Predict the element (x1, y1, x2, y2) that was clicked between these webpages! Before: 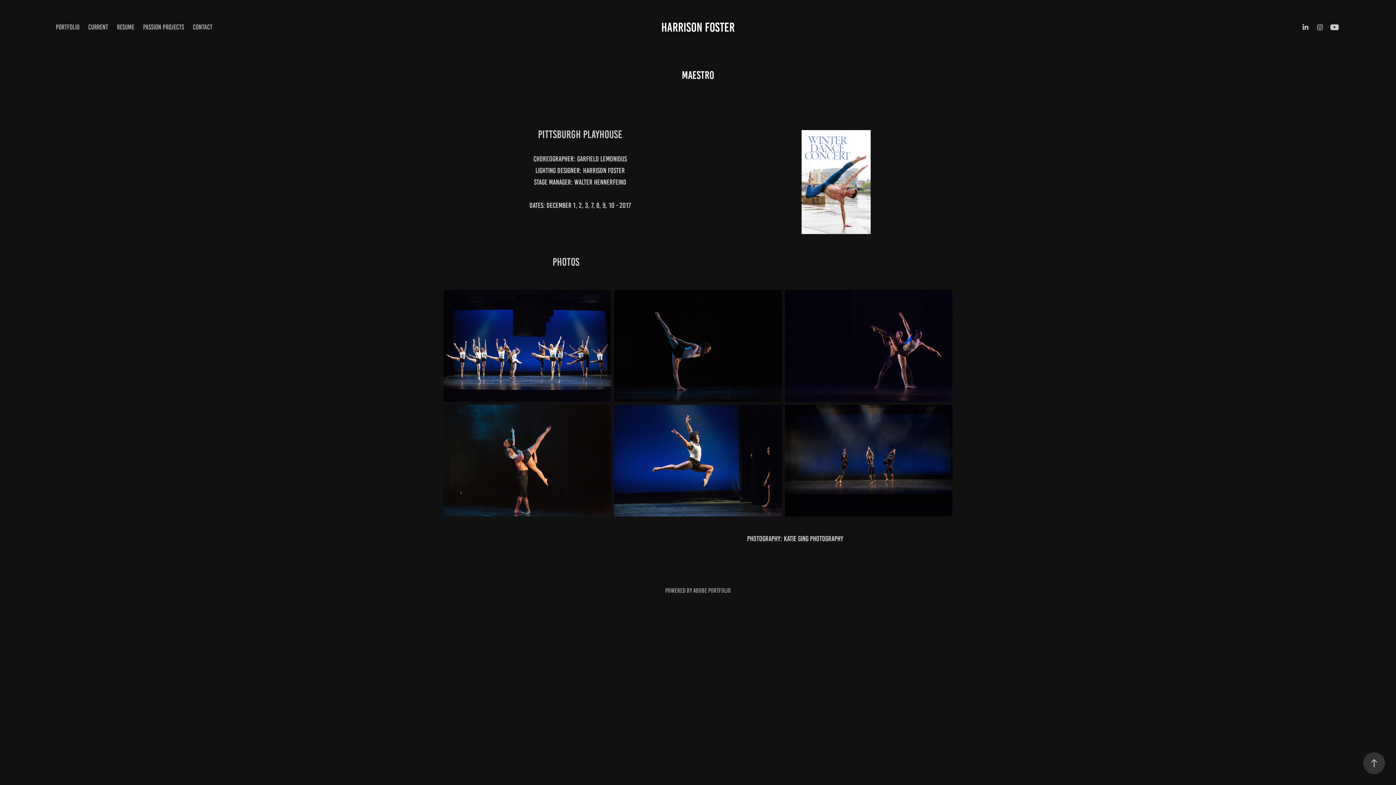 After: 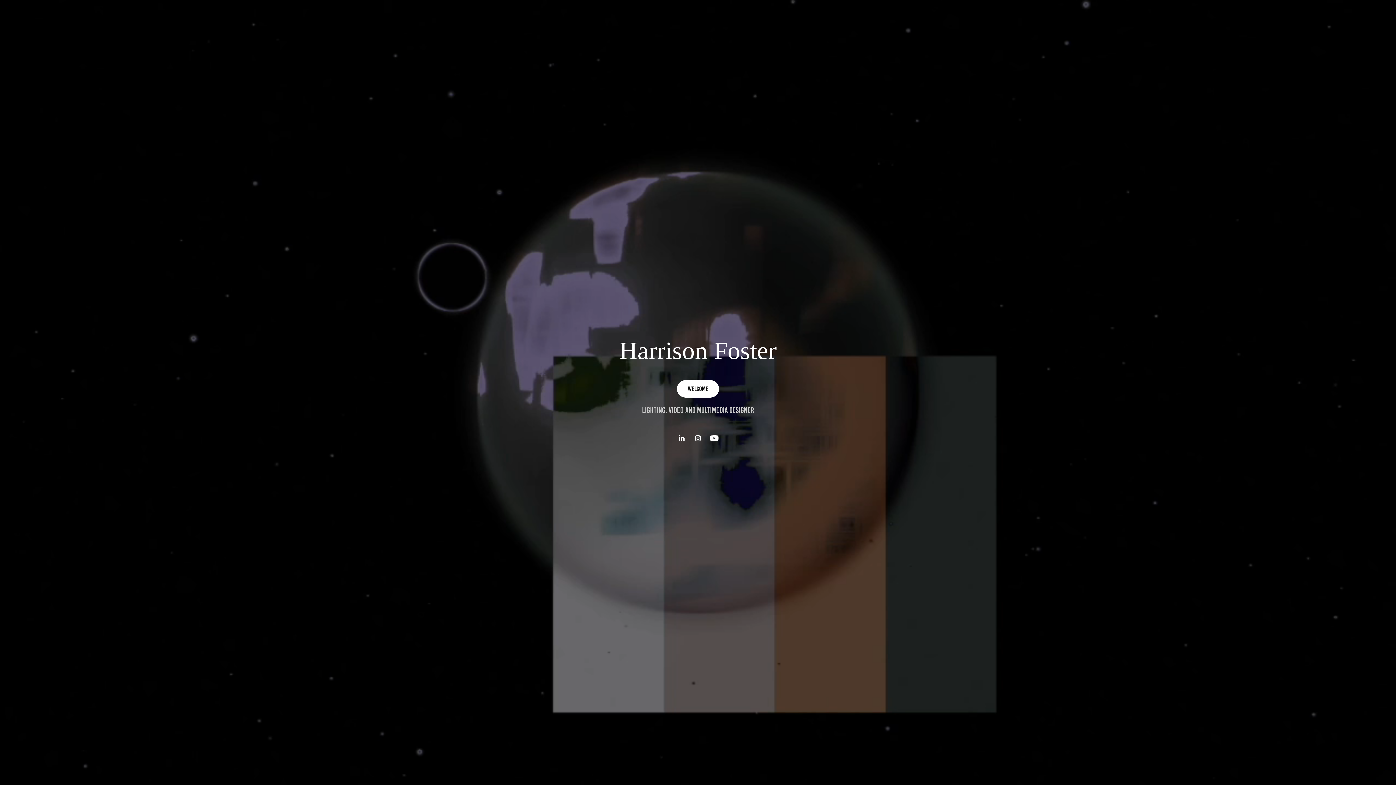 Action: bbox: (661, 20, 734, 34) label: HARRISON FOSTER